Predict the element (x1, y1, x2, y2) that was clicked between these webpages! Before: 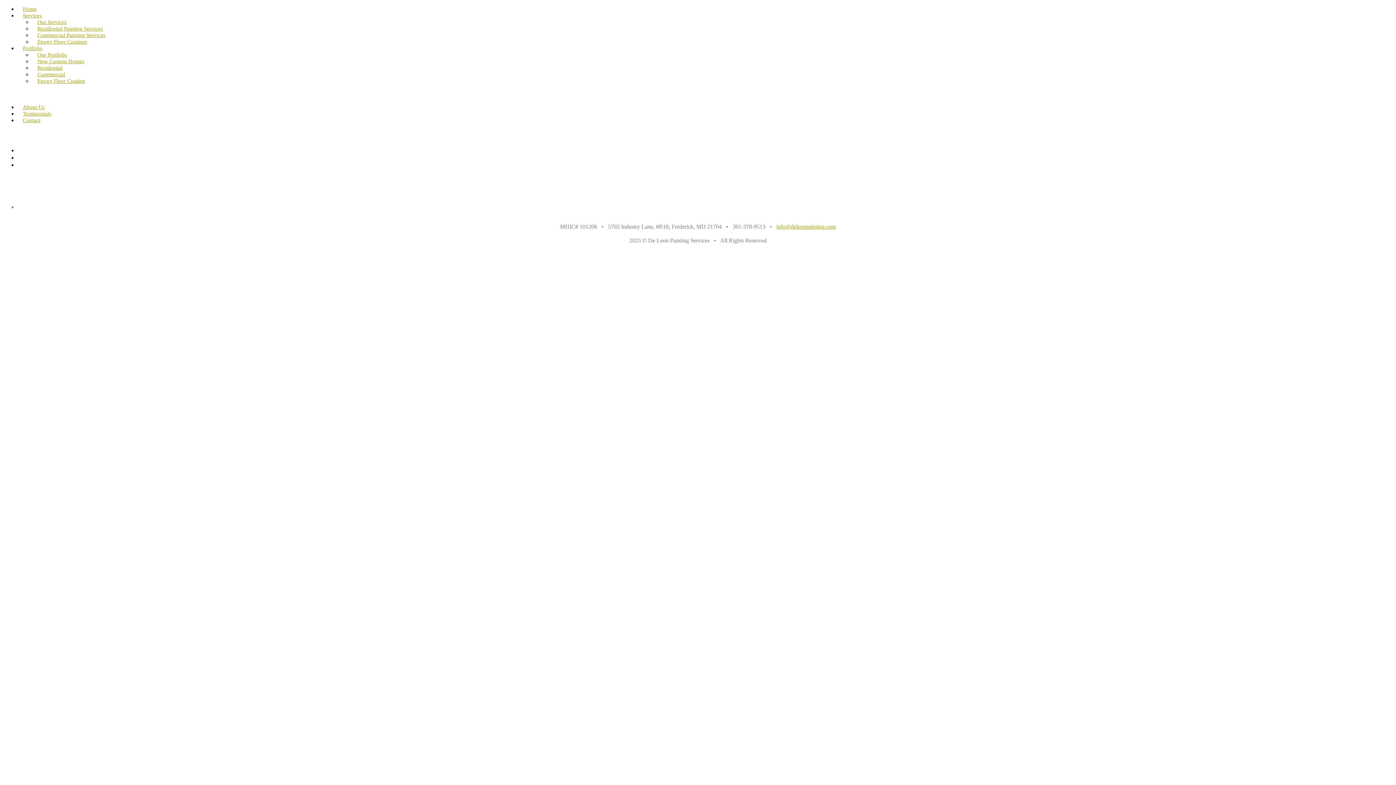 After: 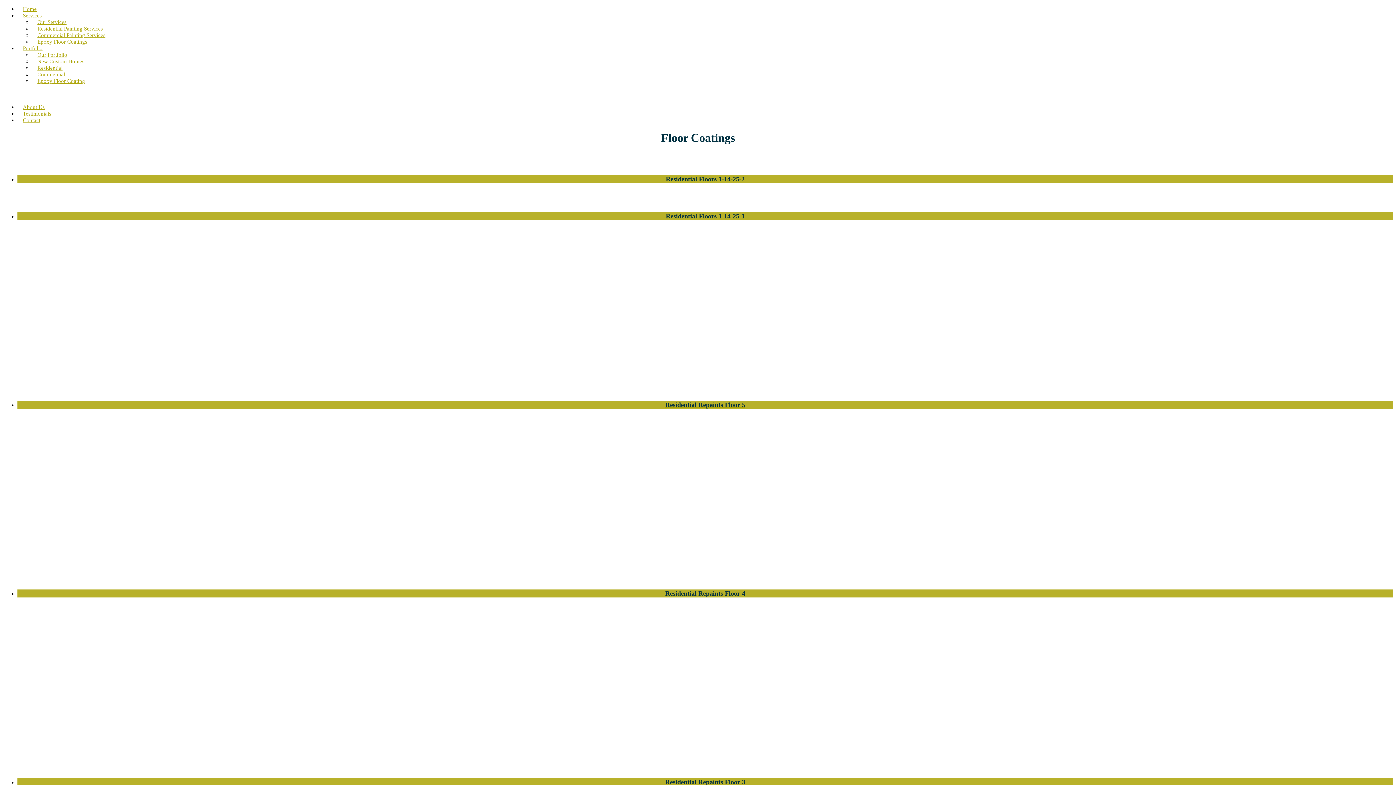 Action: label: Epoxy Floor Coating bbox: (32, 78, 90, 84)